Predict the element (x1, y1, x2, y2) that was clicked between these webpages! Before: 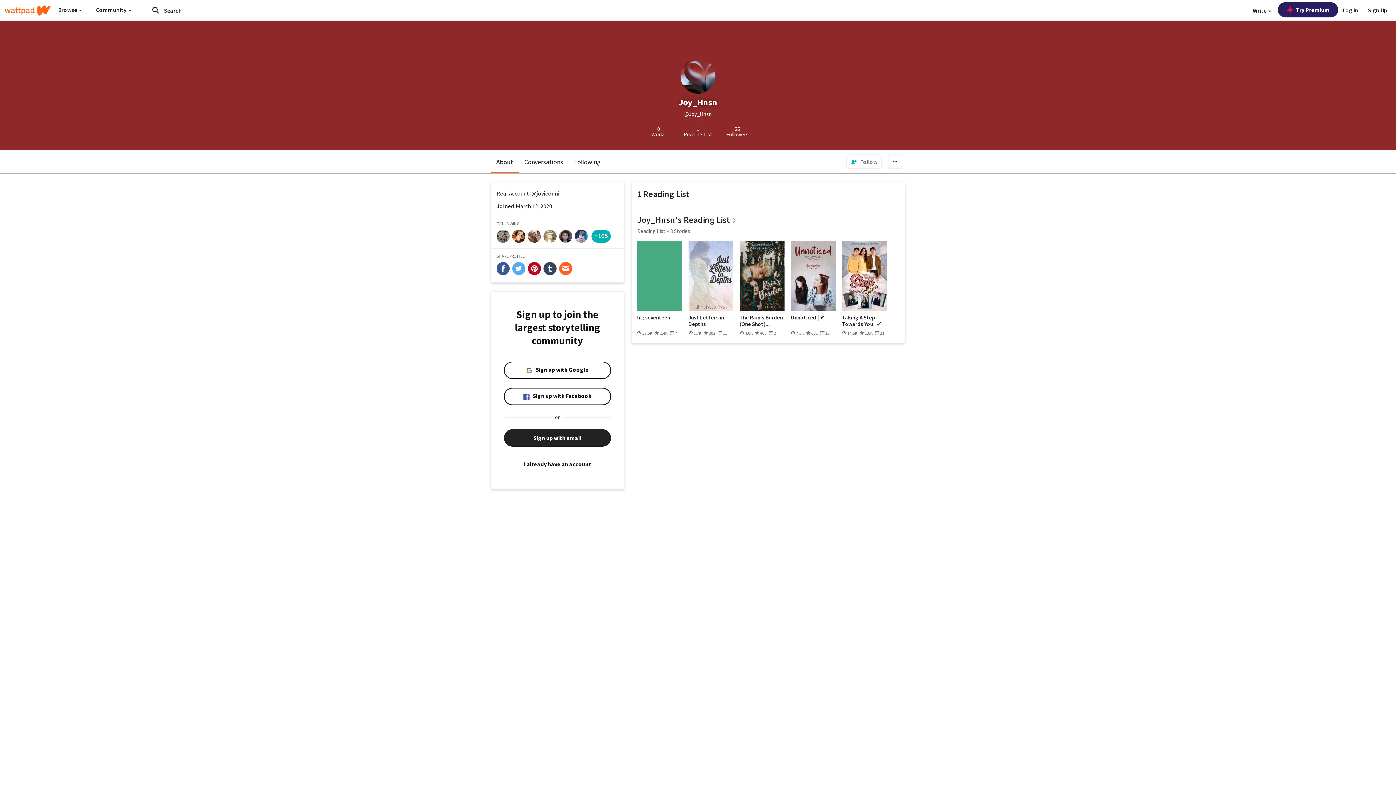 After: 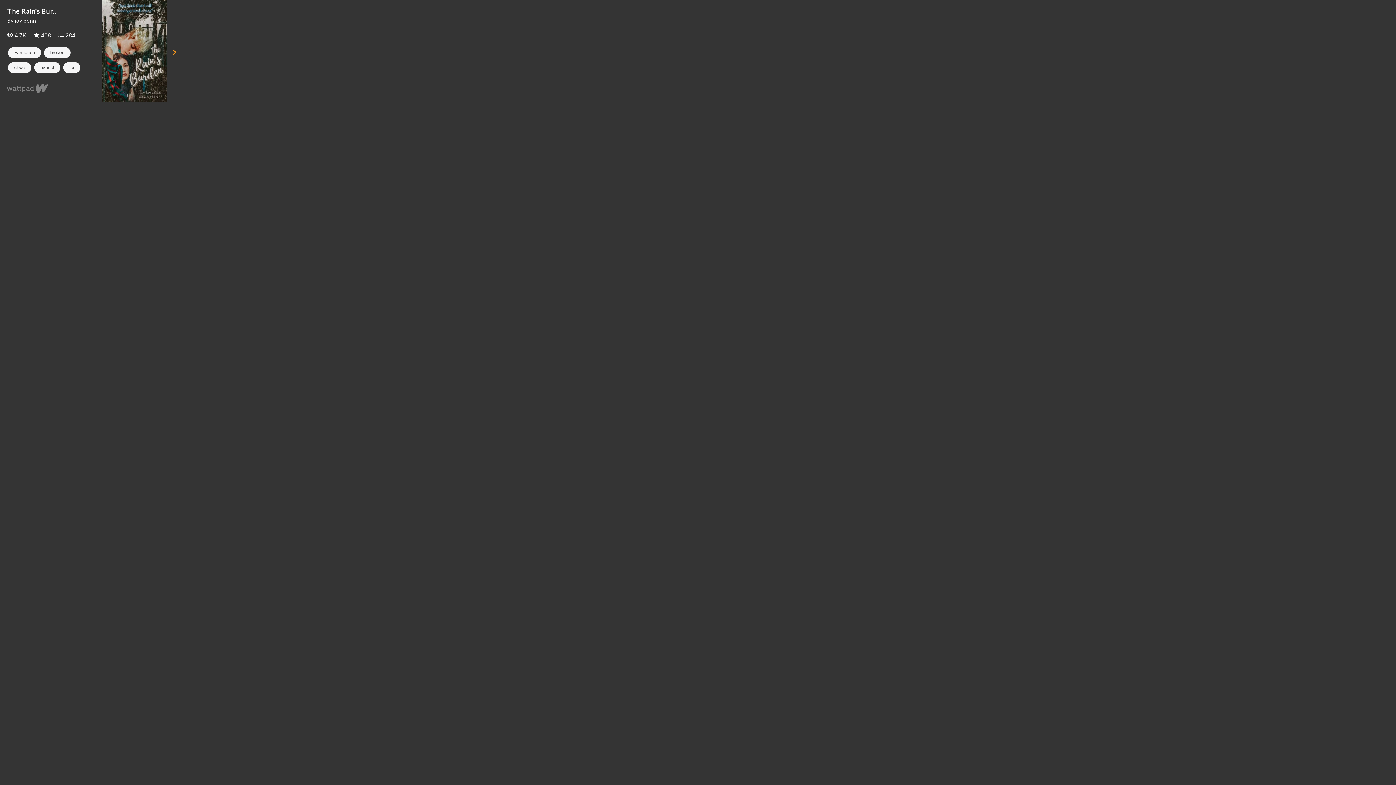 Action: bbox: (739, 241, 784, 310)